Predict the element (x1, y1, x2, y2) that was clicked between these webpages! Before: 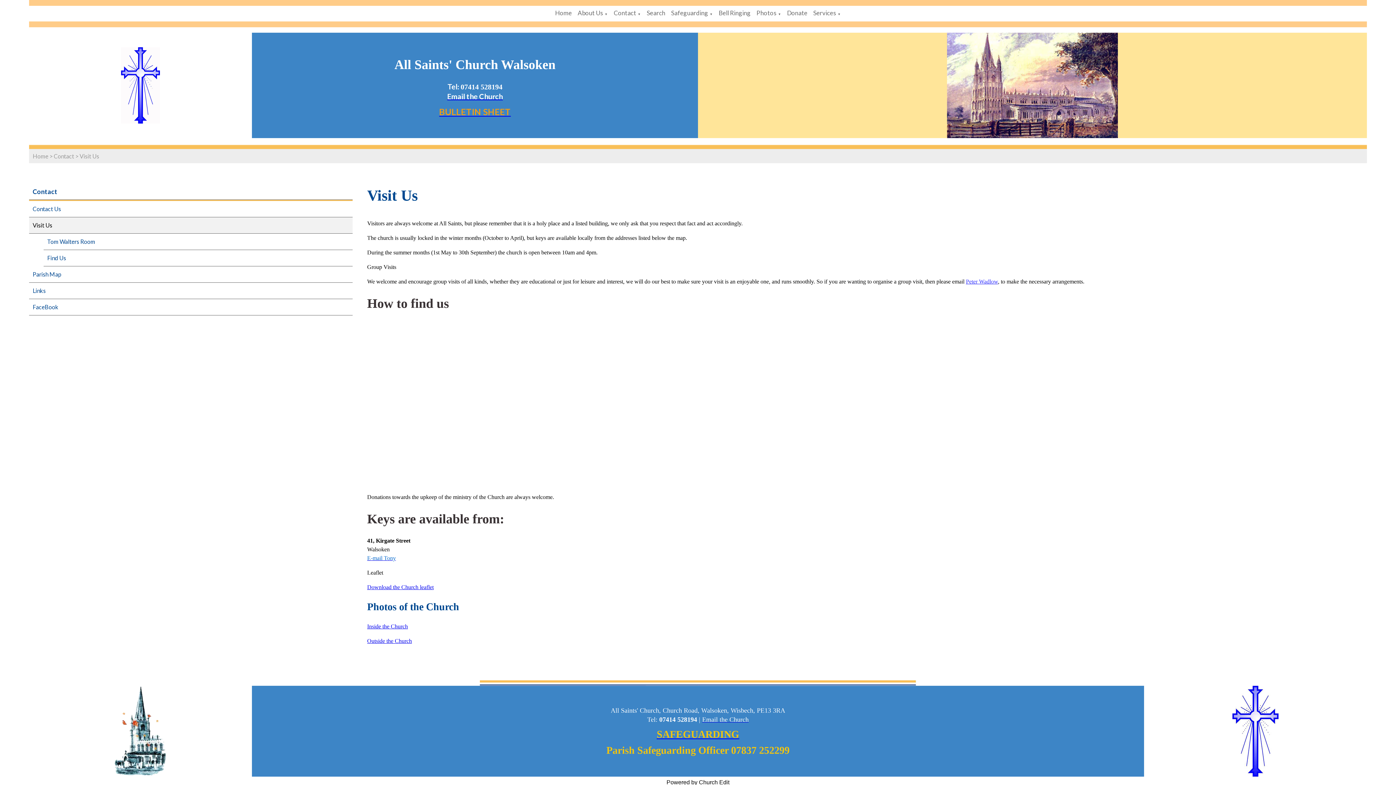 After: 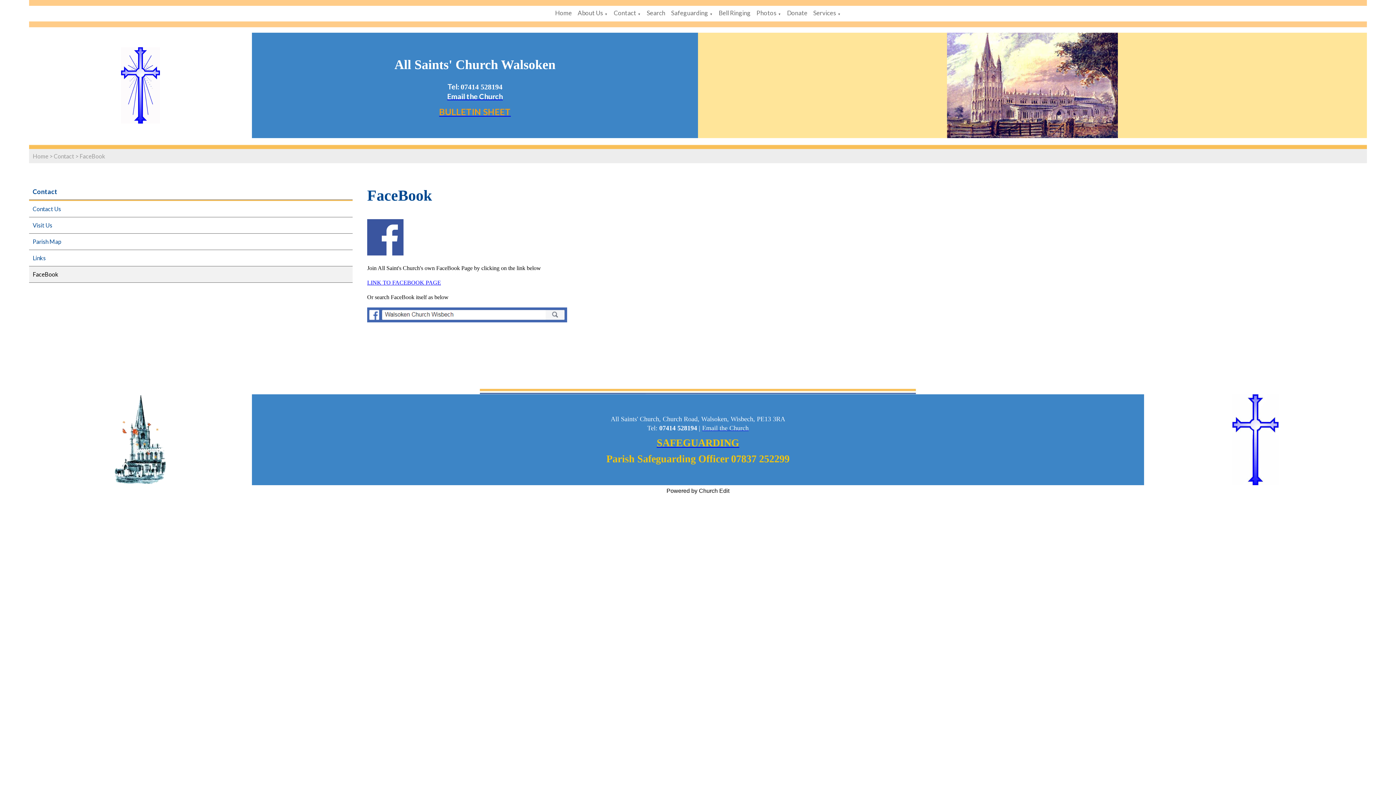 Action: bbox: (29, 299, 352, 315) label: FaceBook